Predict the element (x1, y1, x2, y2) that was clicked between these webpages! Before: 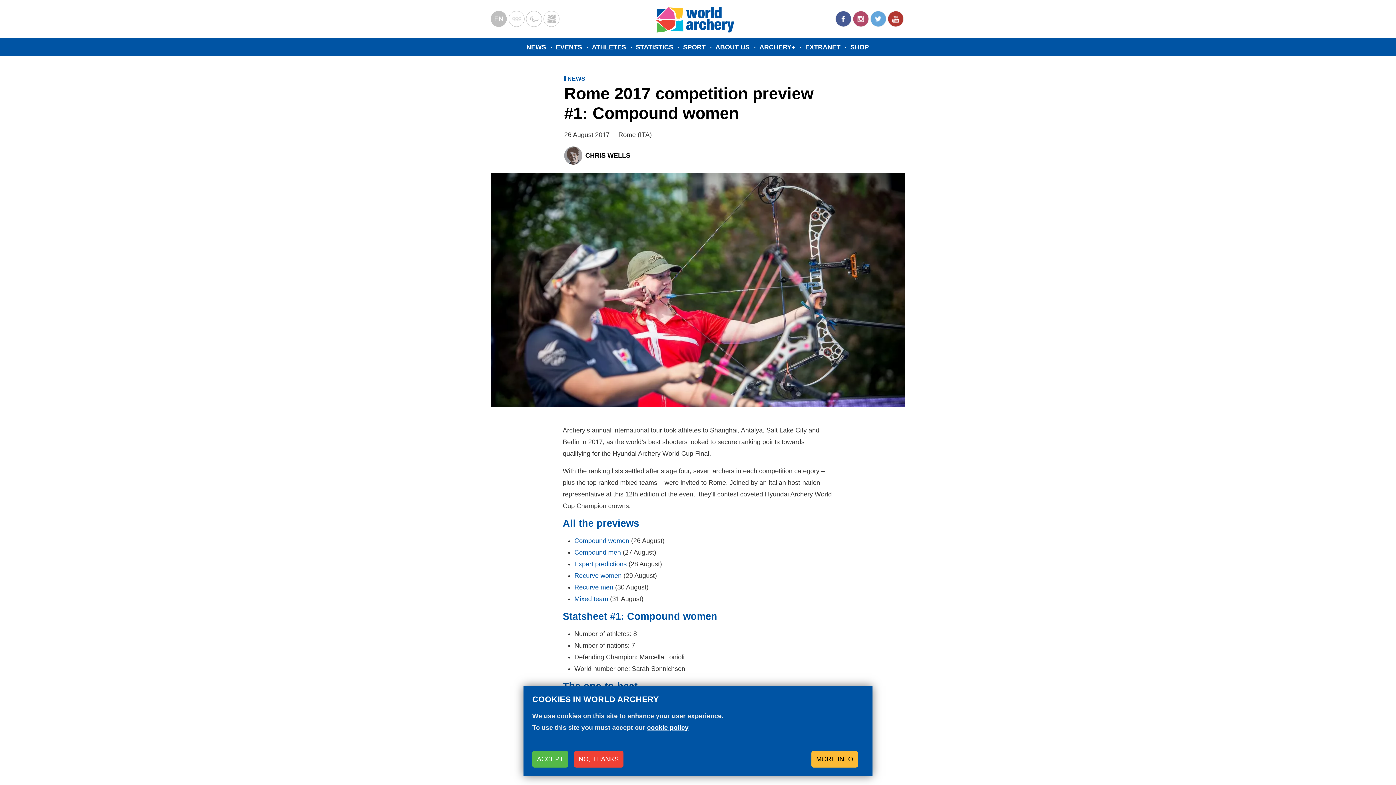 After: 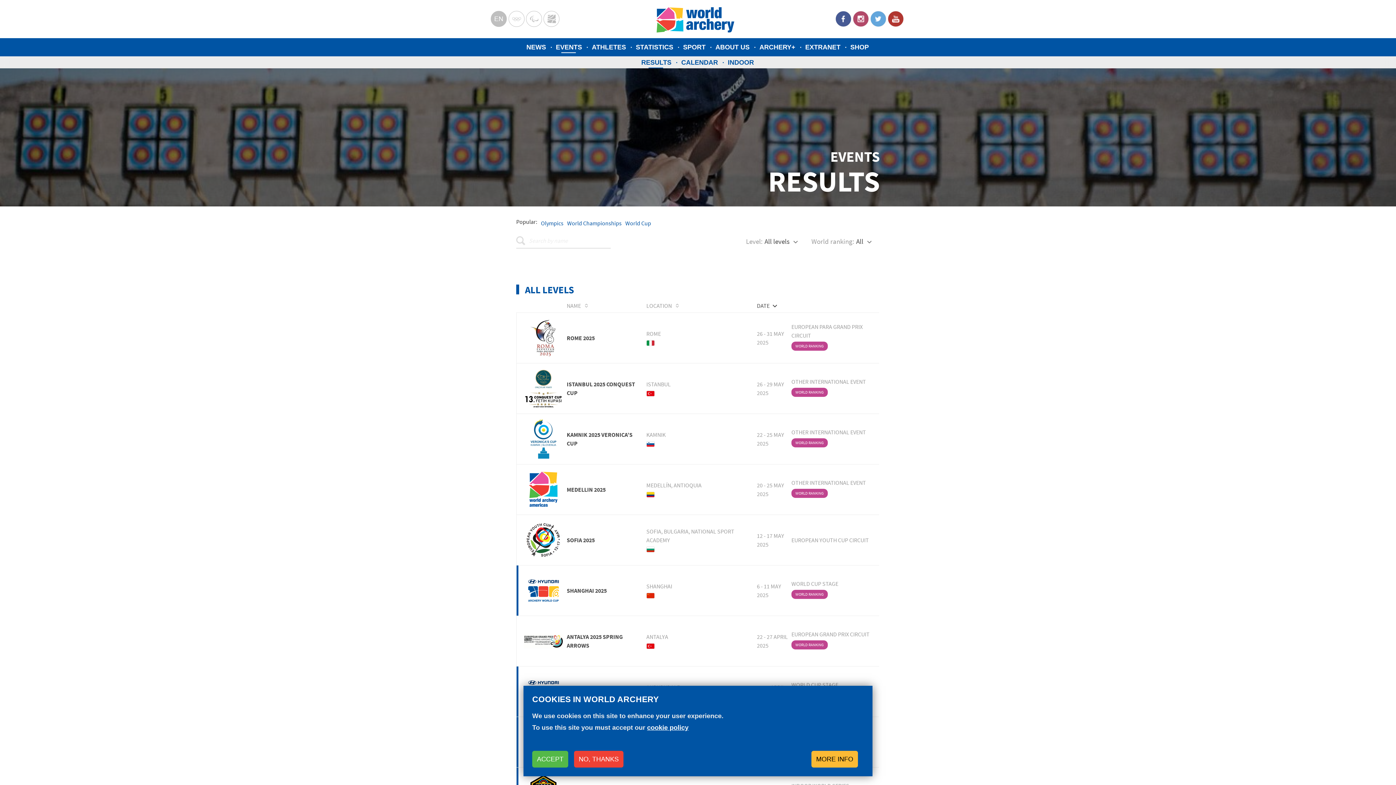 Action: label: EVENTS bbox: (552, 41, 588, 52)